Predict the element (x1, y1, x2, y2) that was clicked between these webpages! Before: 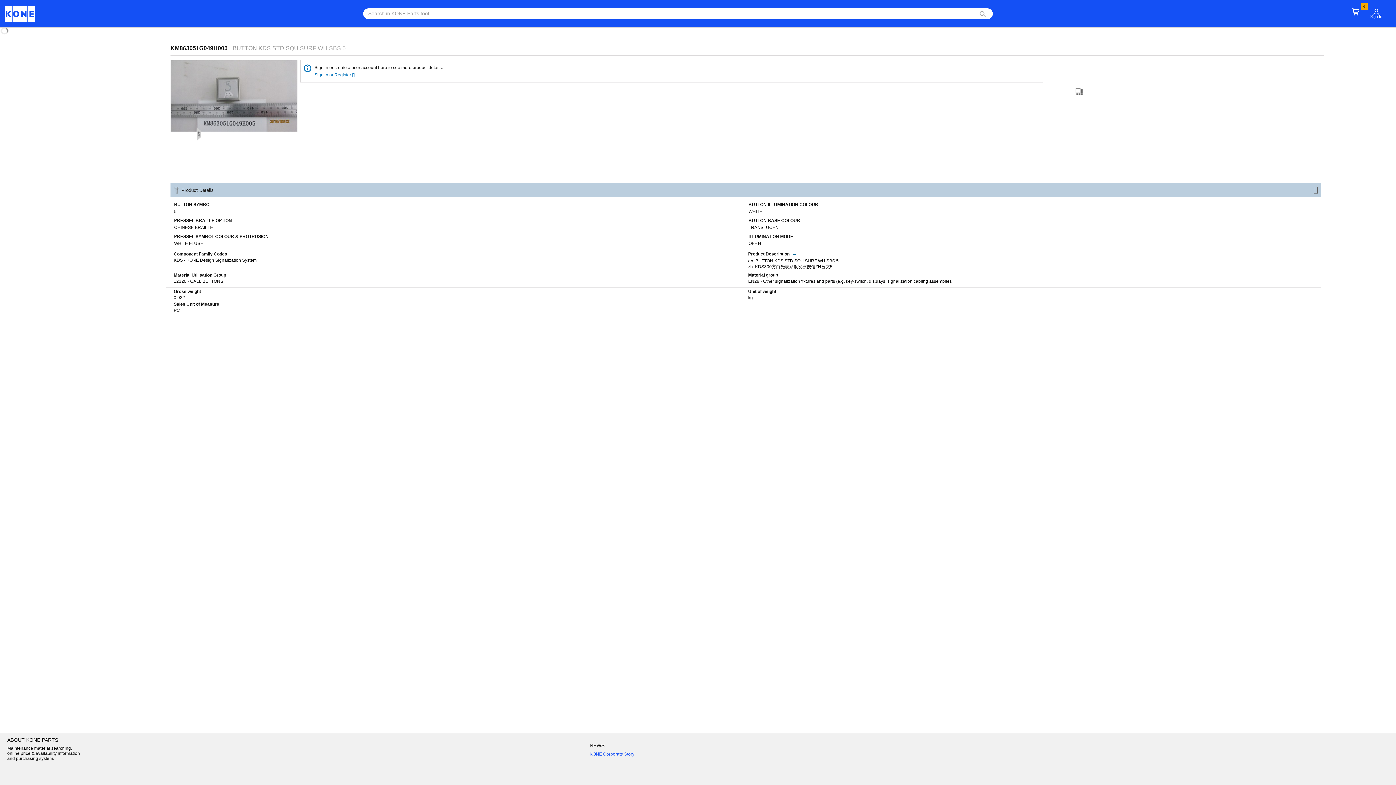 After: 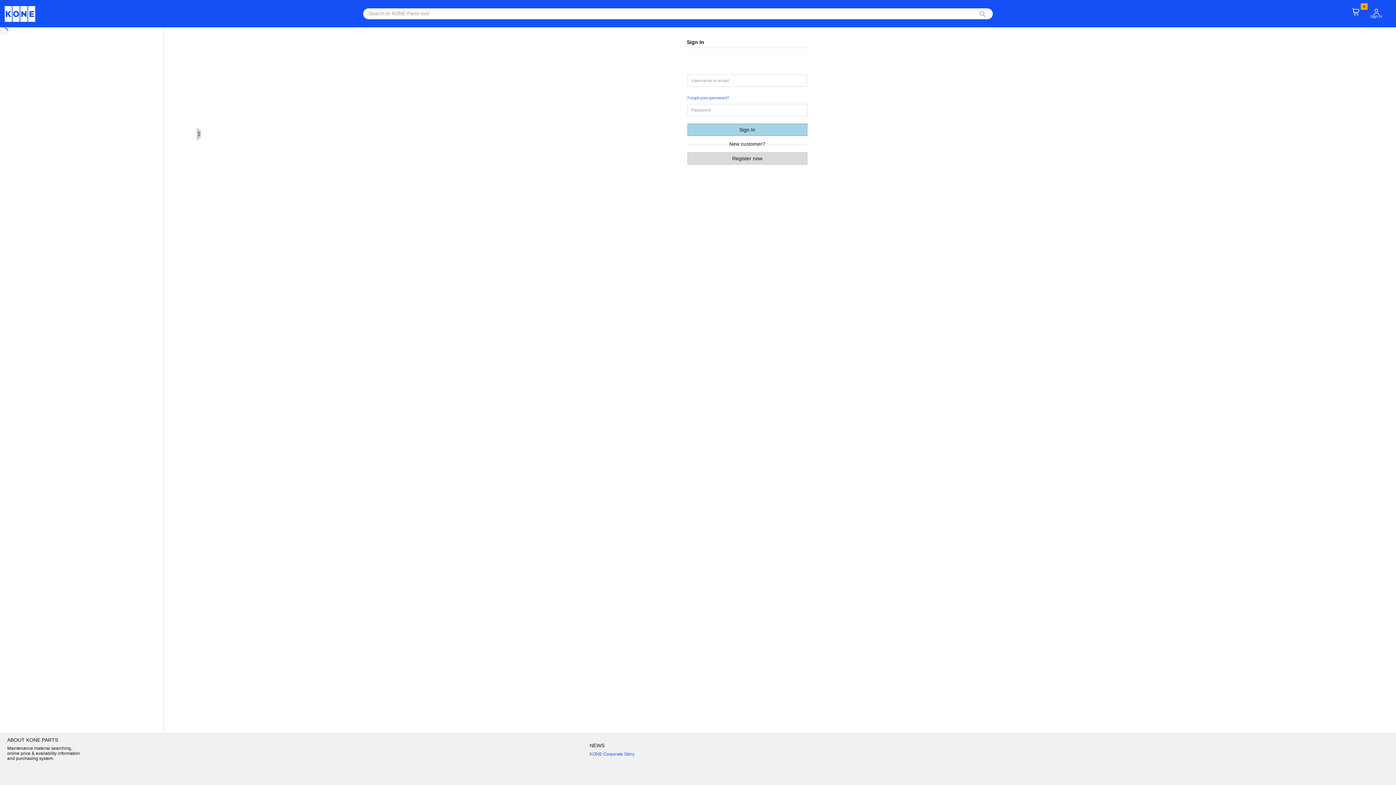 Action: label: Sign in or Register  bbox: (314, 72, 354, 77)